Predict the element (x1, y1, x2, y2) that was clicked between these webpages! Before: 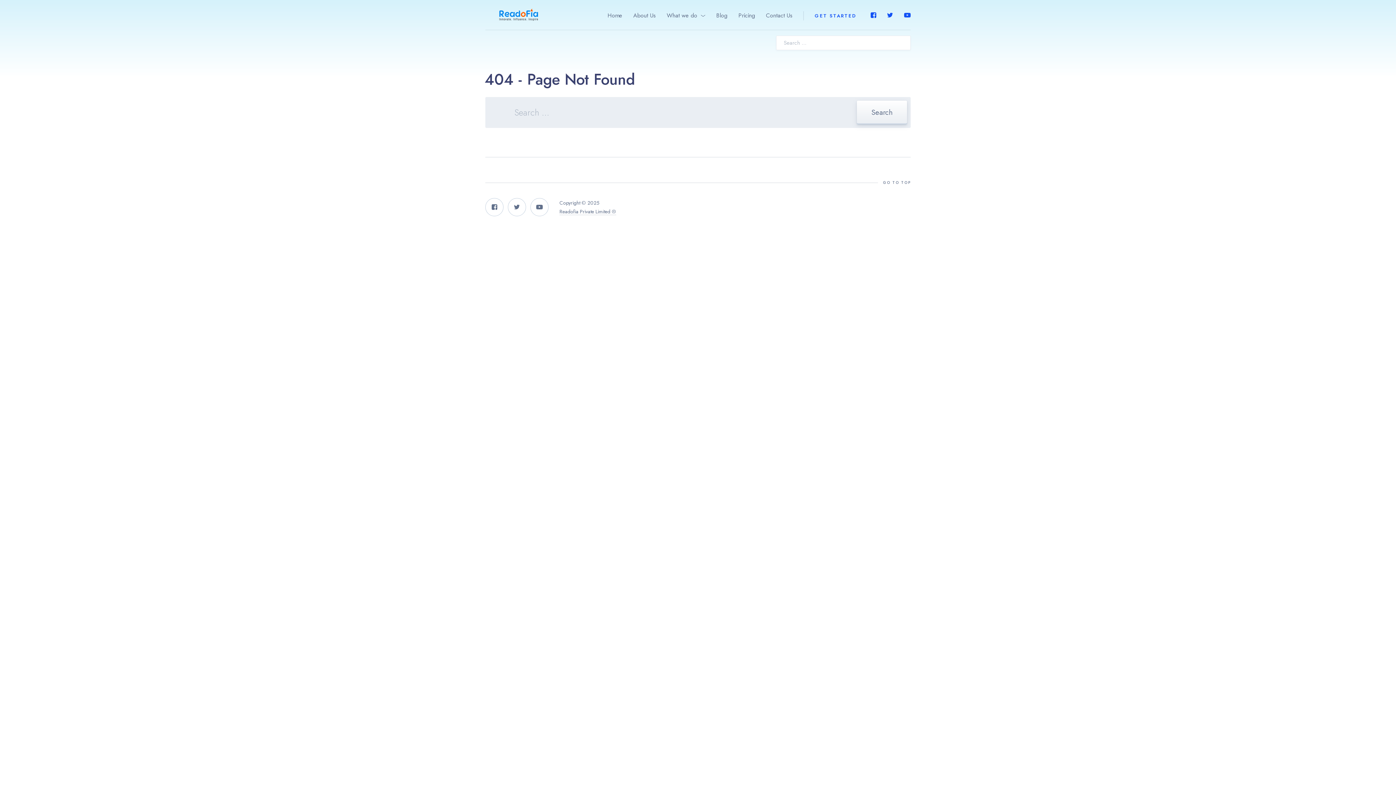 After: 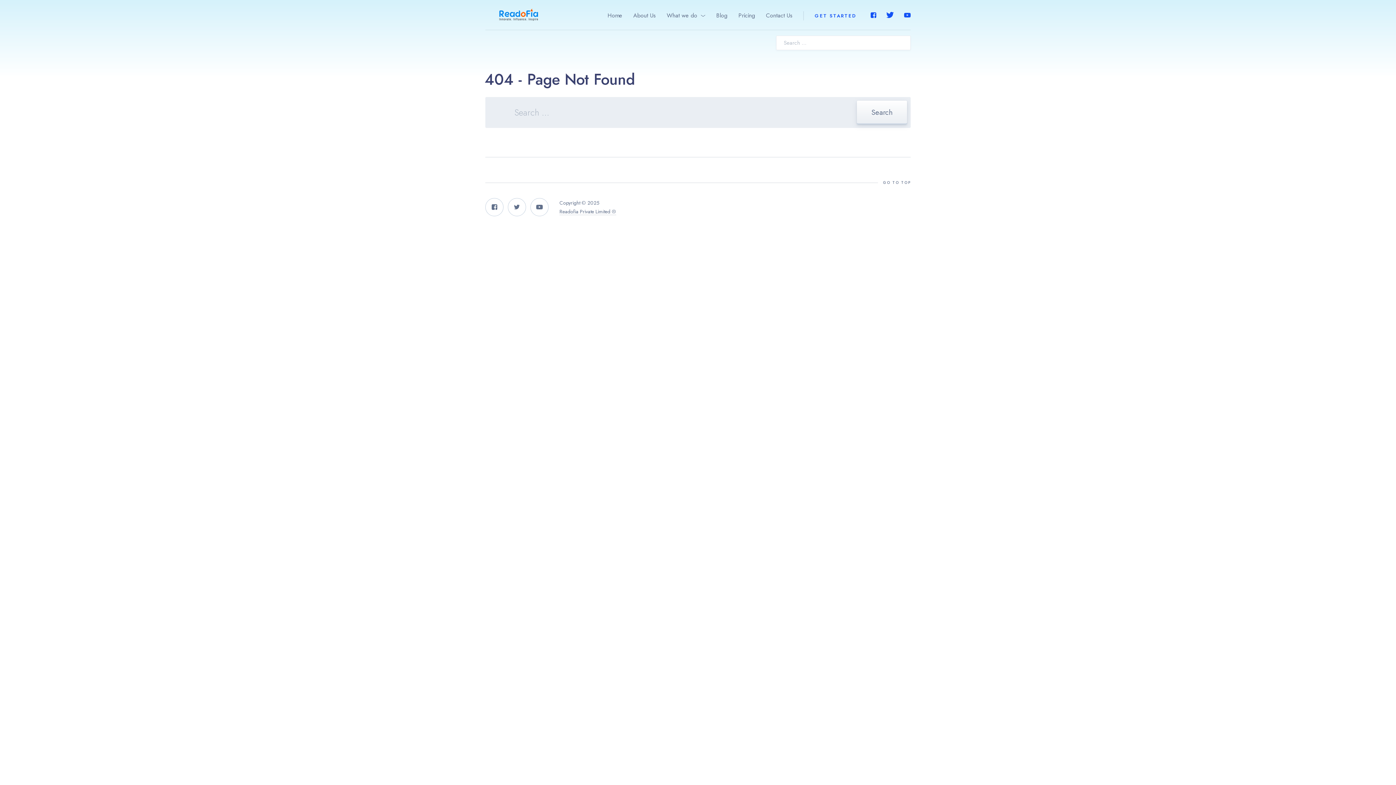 Action: bbox: (887, 11, 893, 19)